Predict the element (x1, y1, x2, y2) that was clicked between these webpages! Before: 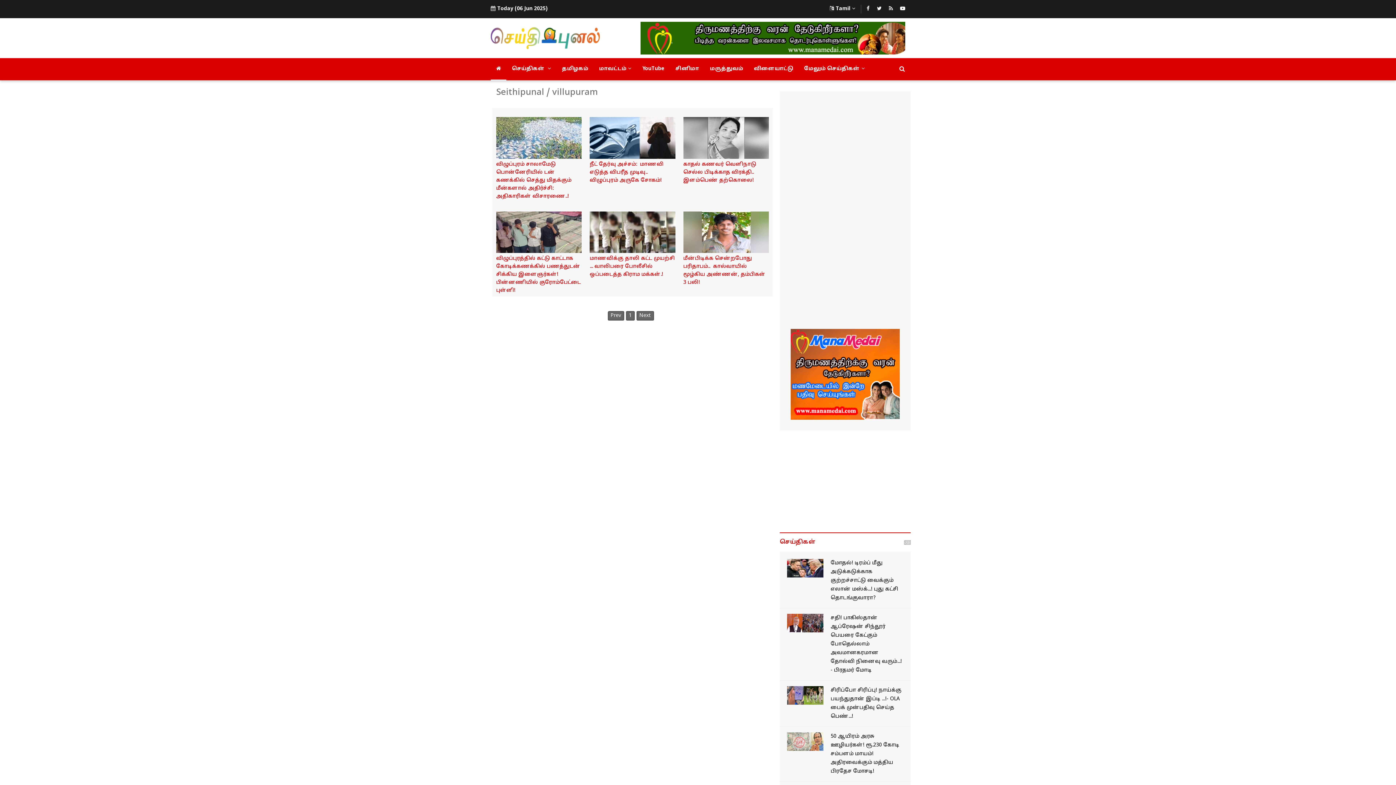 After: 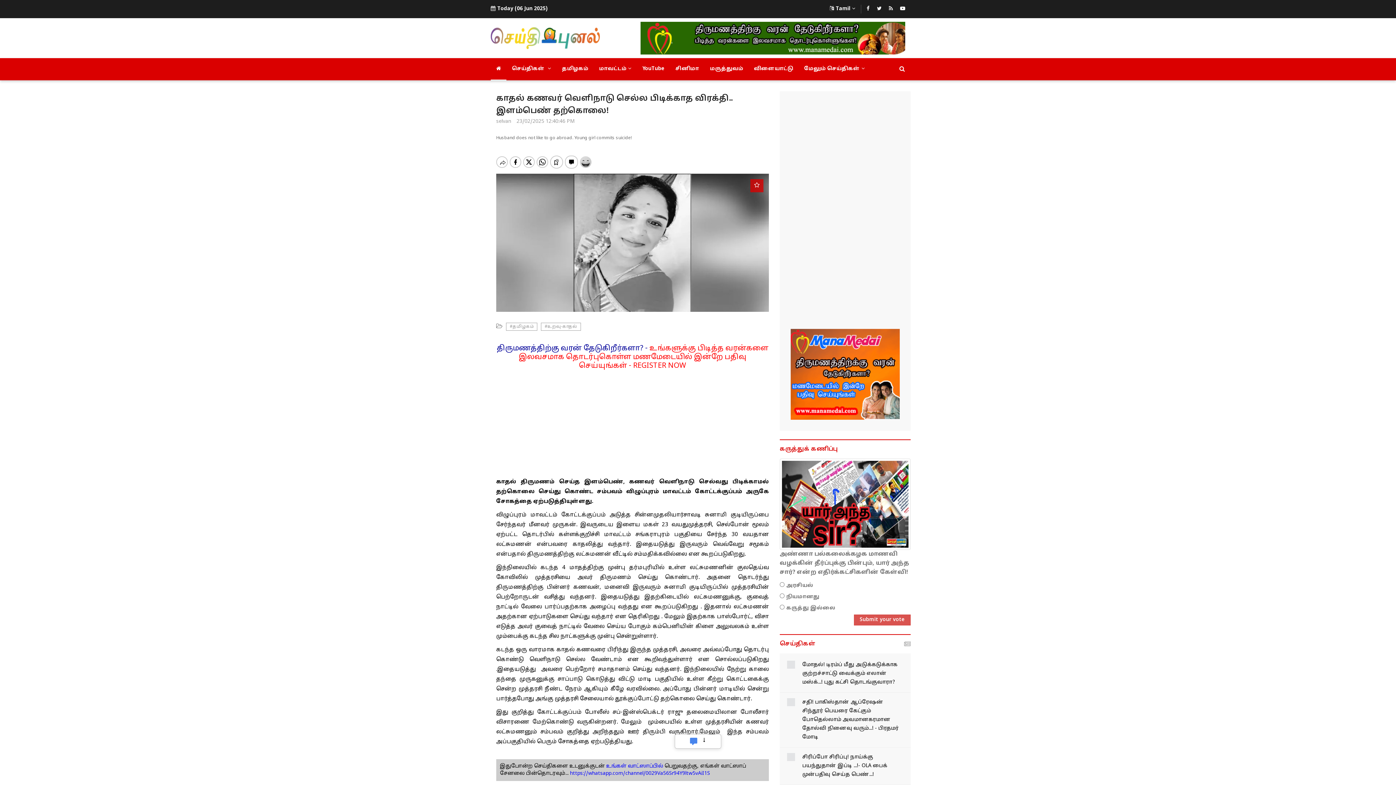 Action: bbox: (683, 161, 756, 183) label: காதல் கணவர் வெளிநாடு செல்ல பிடிக்காத விரக்தி.. இளம்பெண் தற்கொலை!